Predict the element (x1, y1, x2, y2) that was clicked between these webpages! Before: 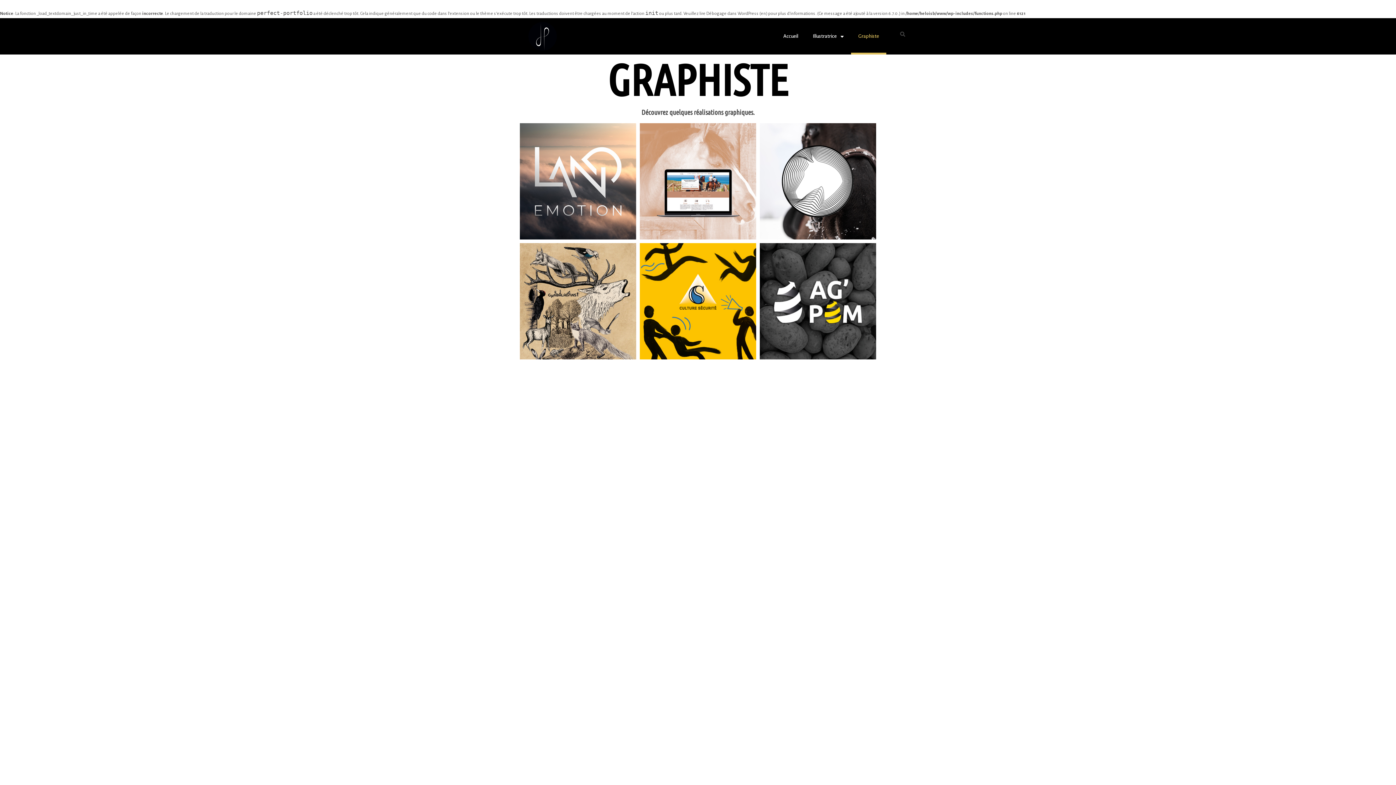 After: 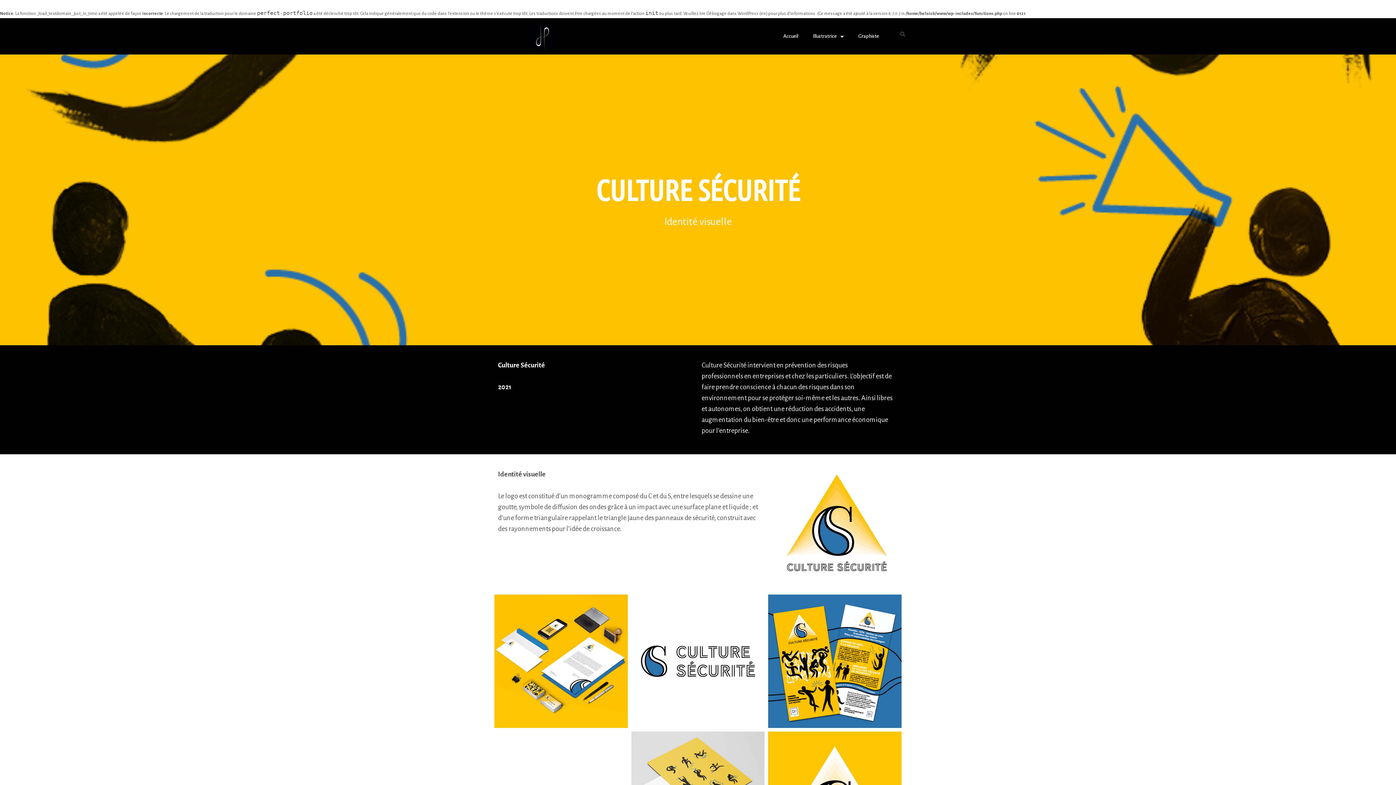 Action: label: Culture Sécurité bbox: (640, 243, 756, 359)